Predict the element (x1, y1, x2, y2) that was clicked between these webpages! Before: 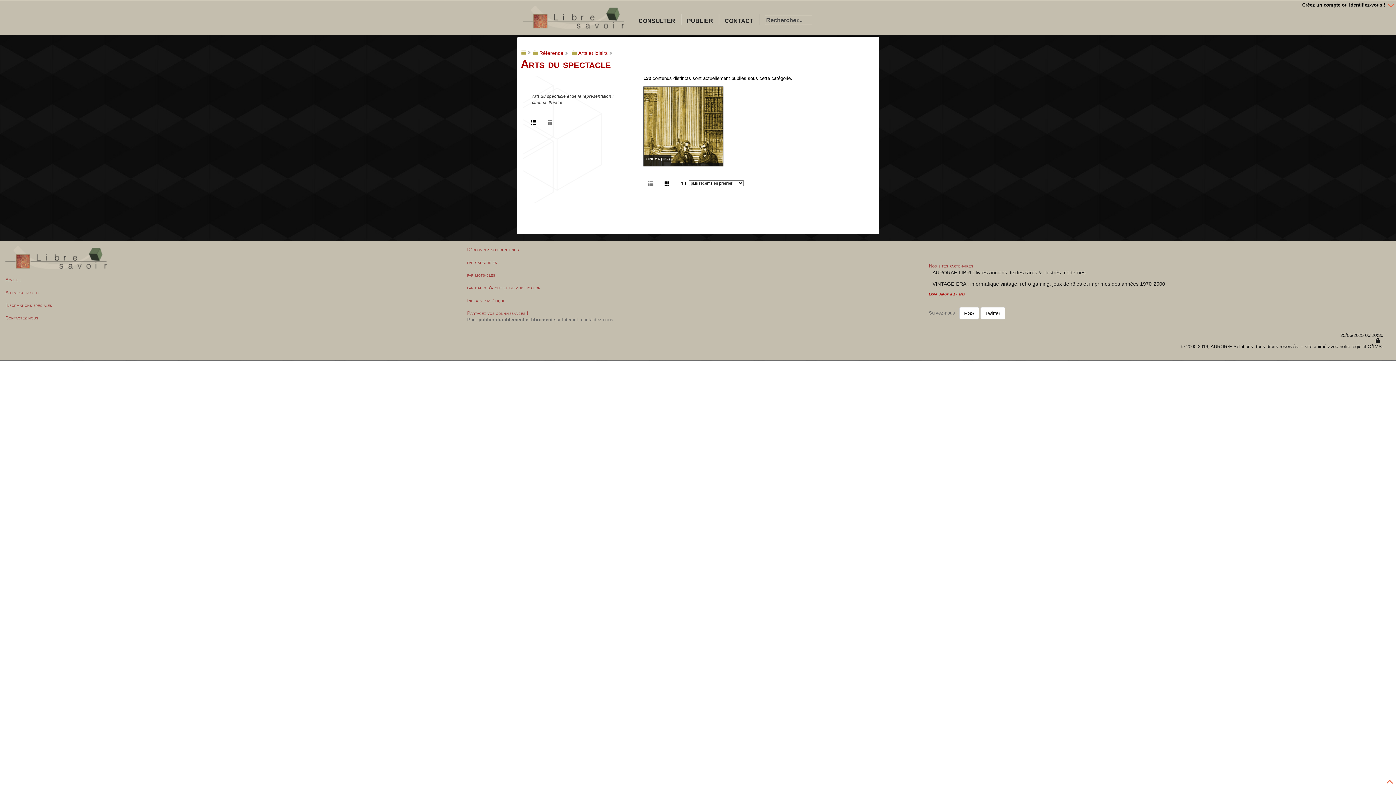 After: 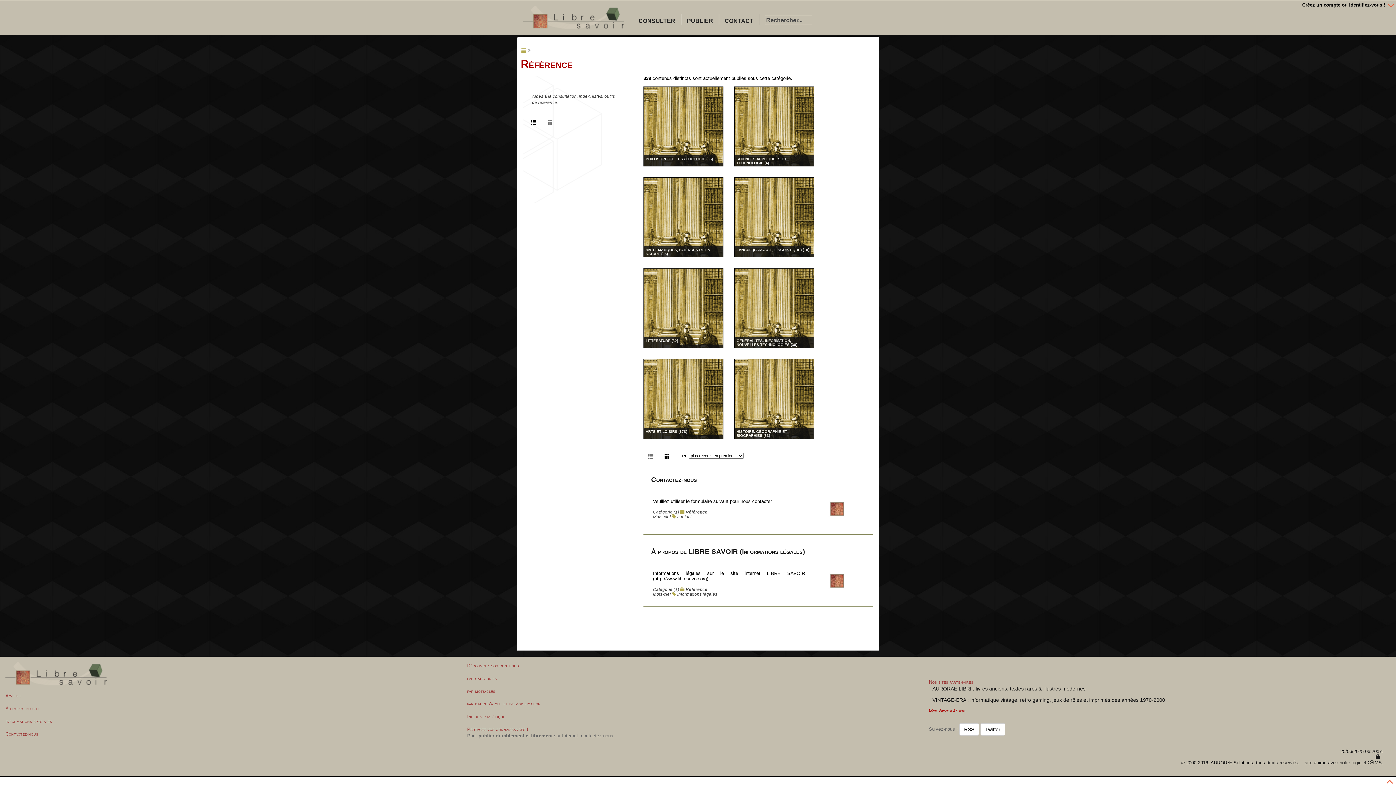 Action: bbox: (539, 47, 568, 58) label: Référence